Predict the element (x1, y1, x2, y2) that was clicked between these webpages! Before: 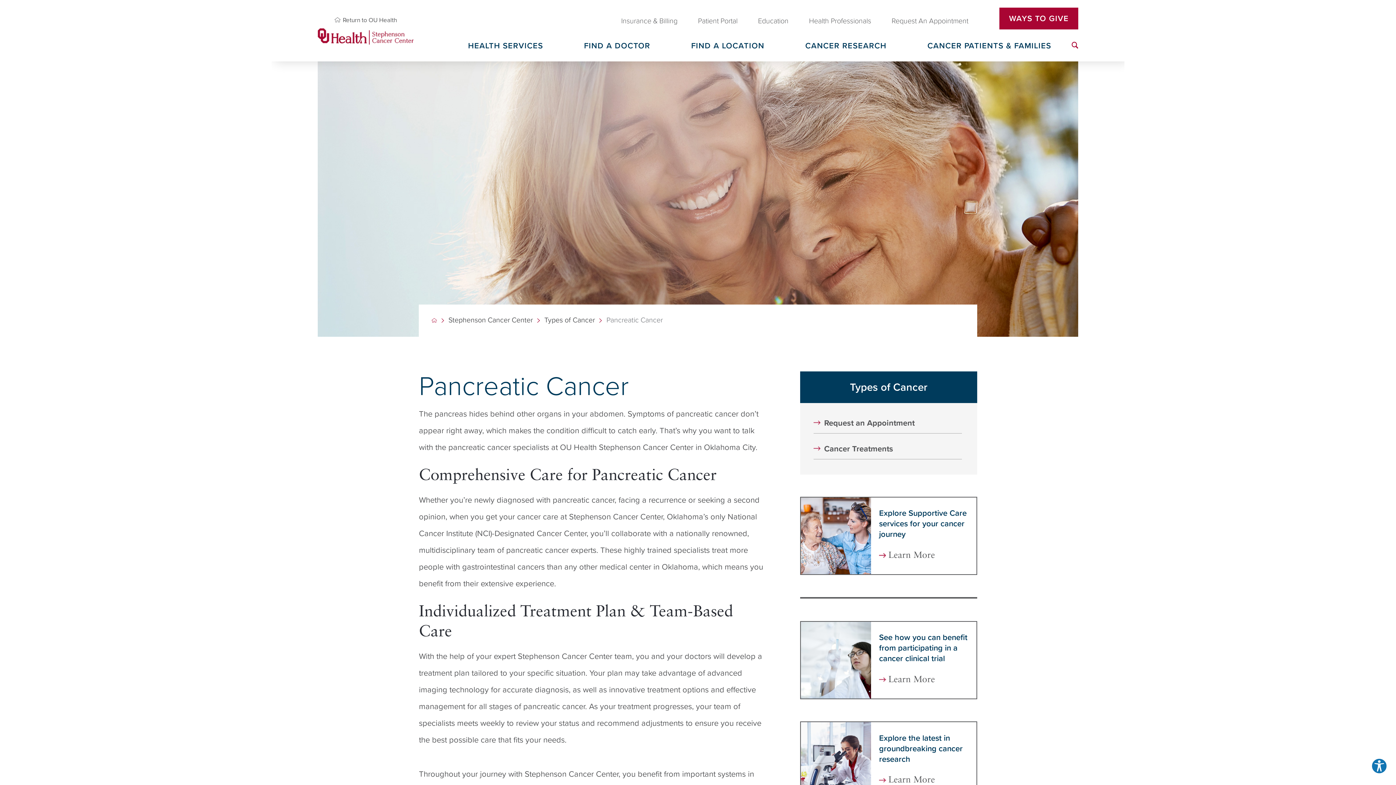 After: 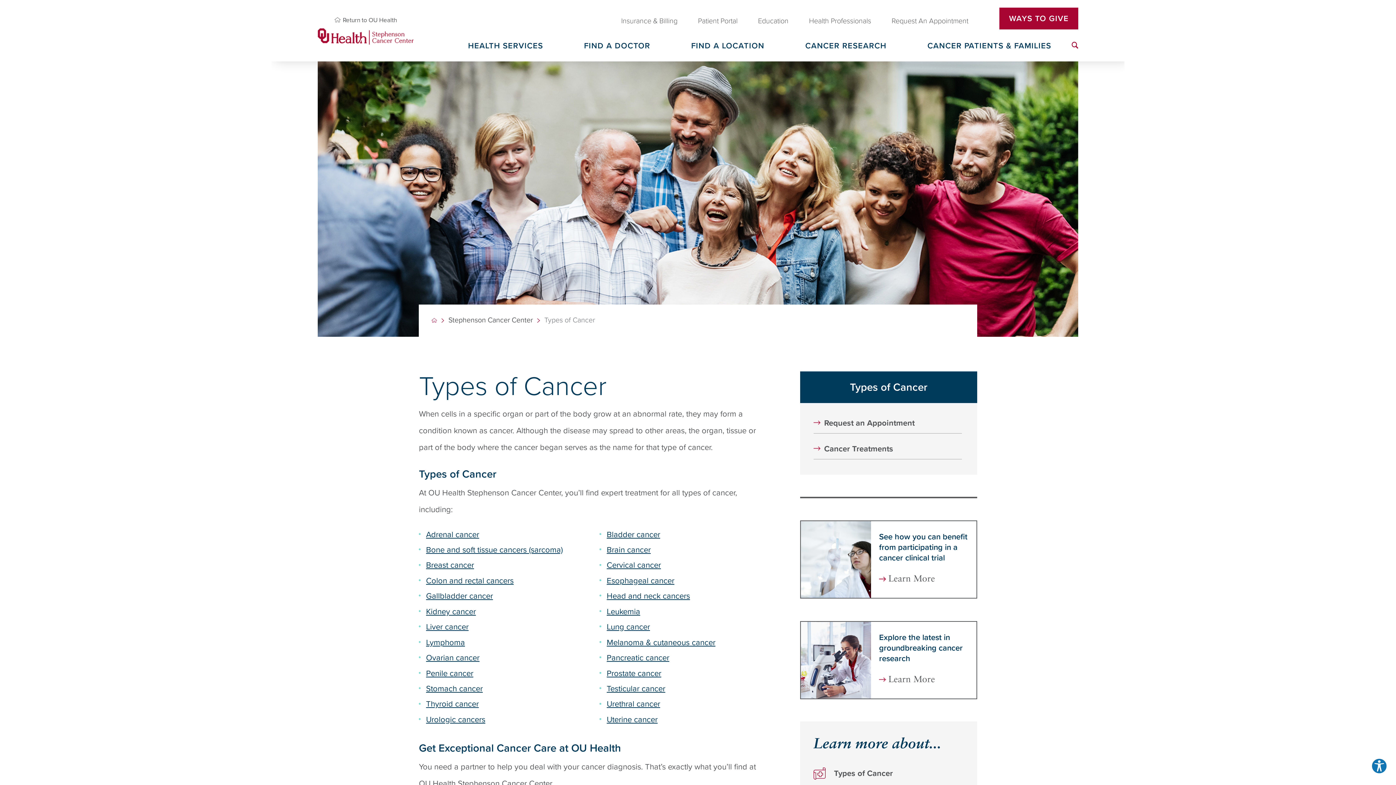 Action: bbox: (544, 317, 595, 324) label: Types of Cancer